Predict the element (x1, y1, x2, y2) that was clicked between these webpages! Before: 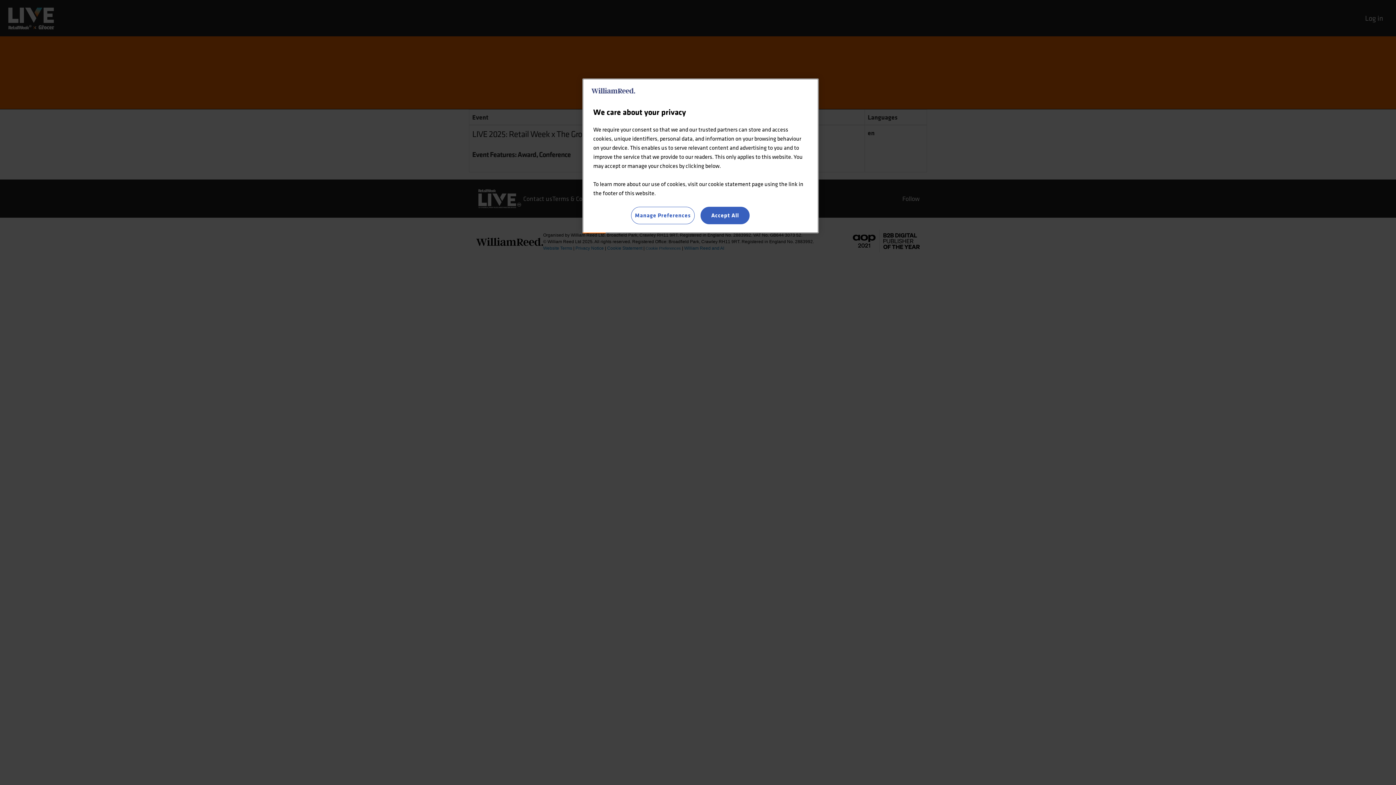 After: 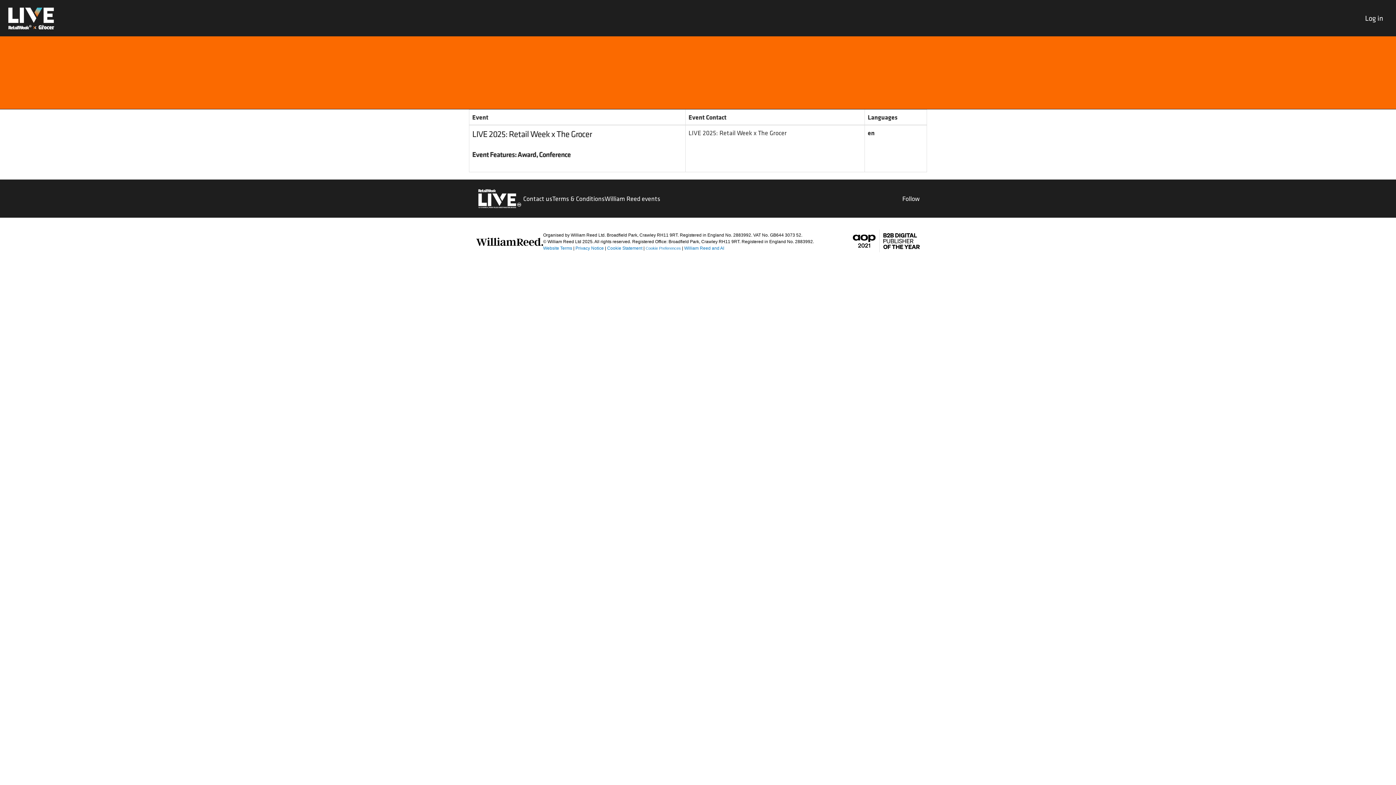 Action: bbox: (700, 206, 749, 224) label: Accept All